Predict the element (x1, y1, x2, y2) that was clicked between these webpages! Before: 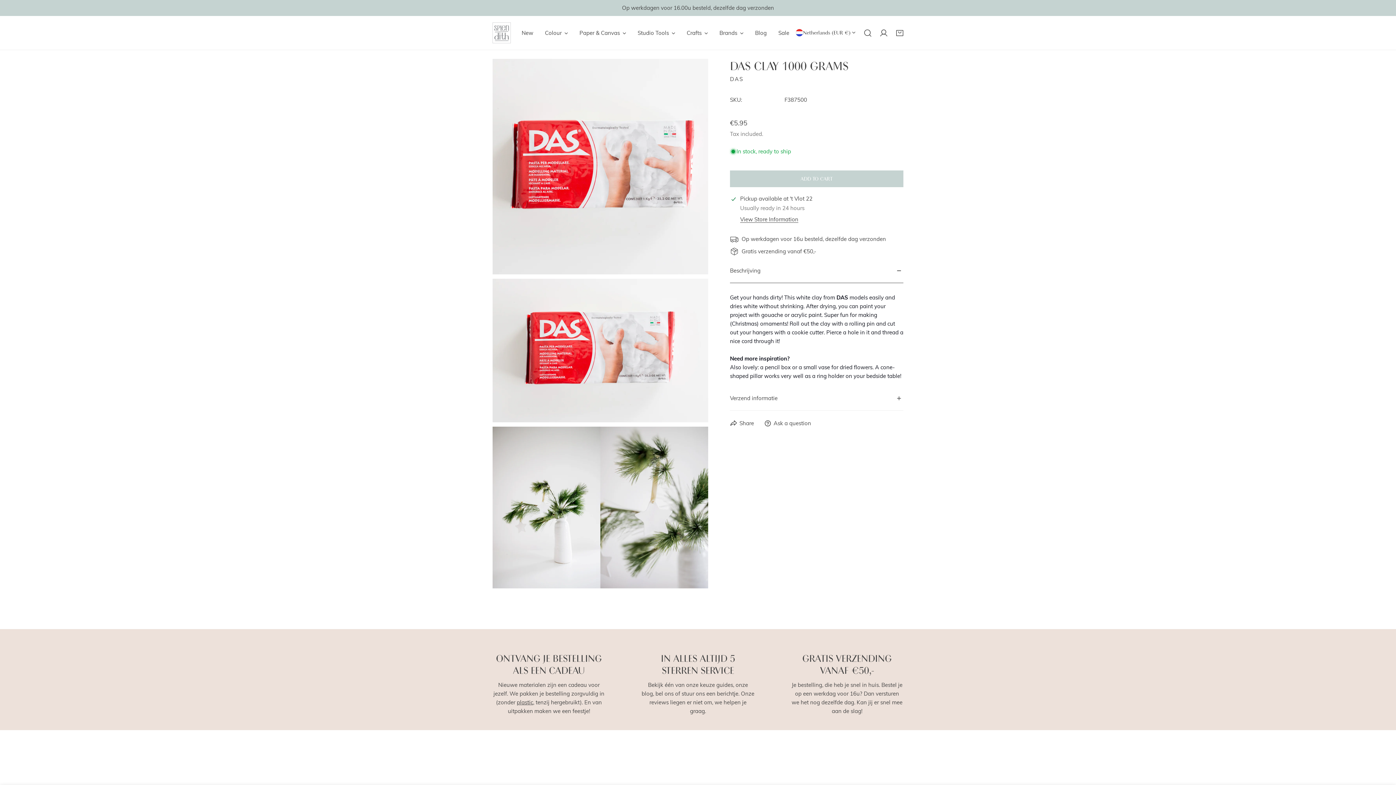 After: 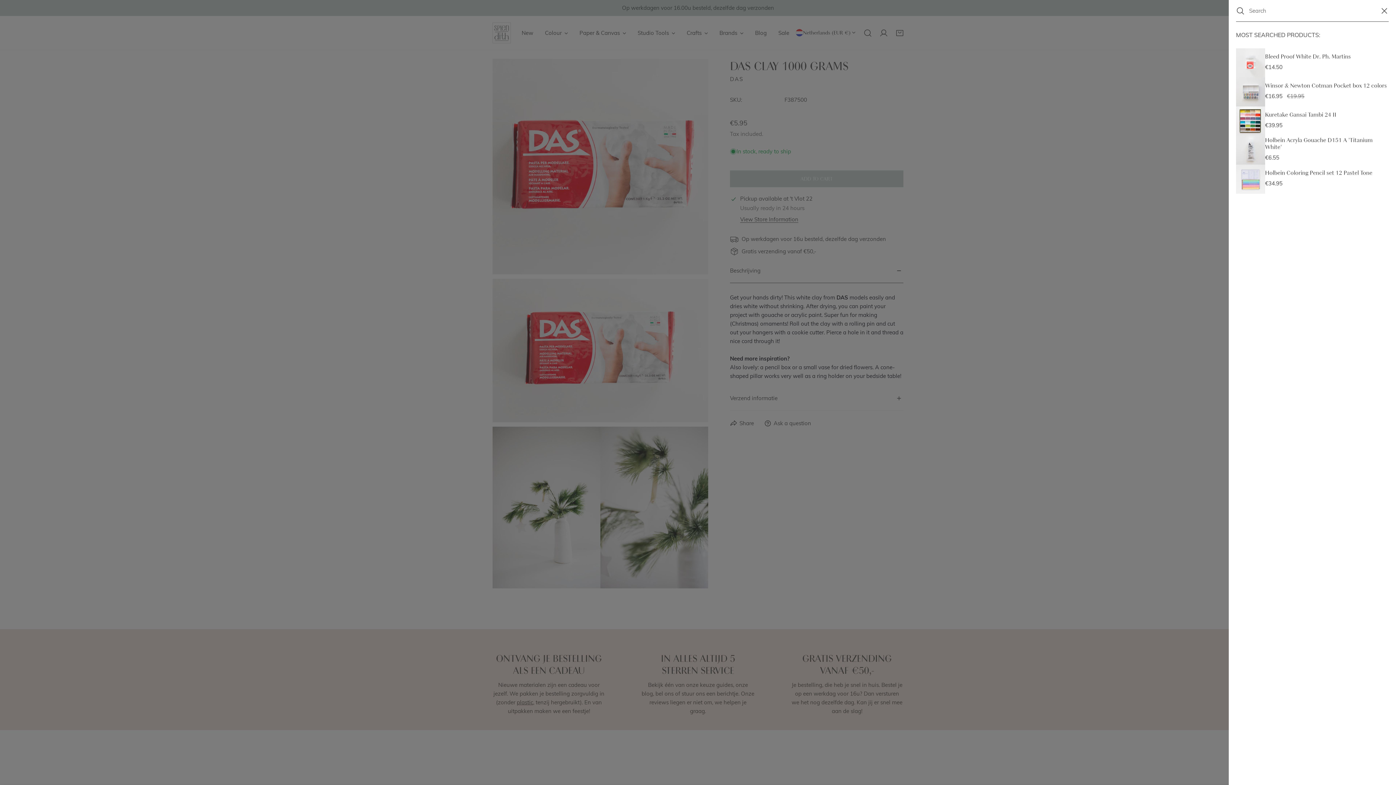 Action: bbox: (860, 24, 876, 40) label: Search